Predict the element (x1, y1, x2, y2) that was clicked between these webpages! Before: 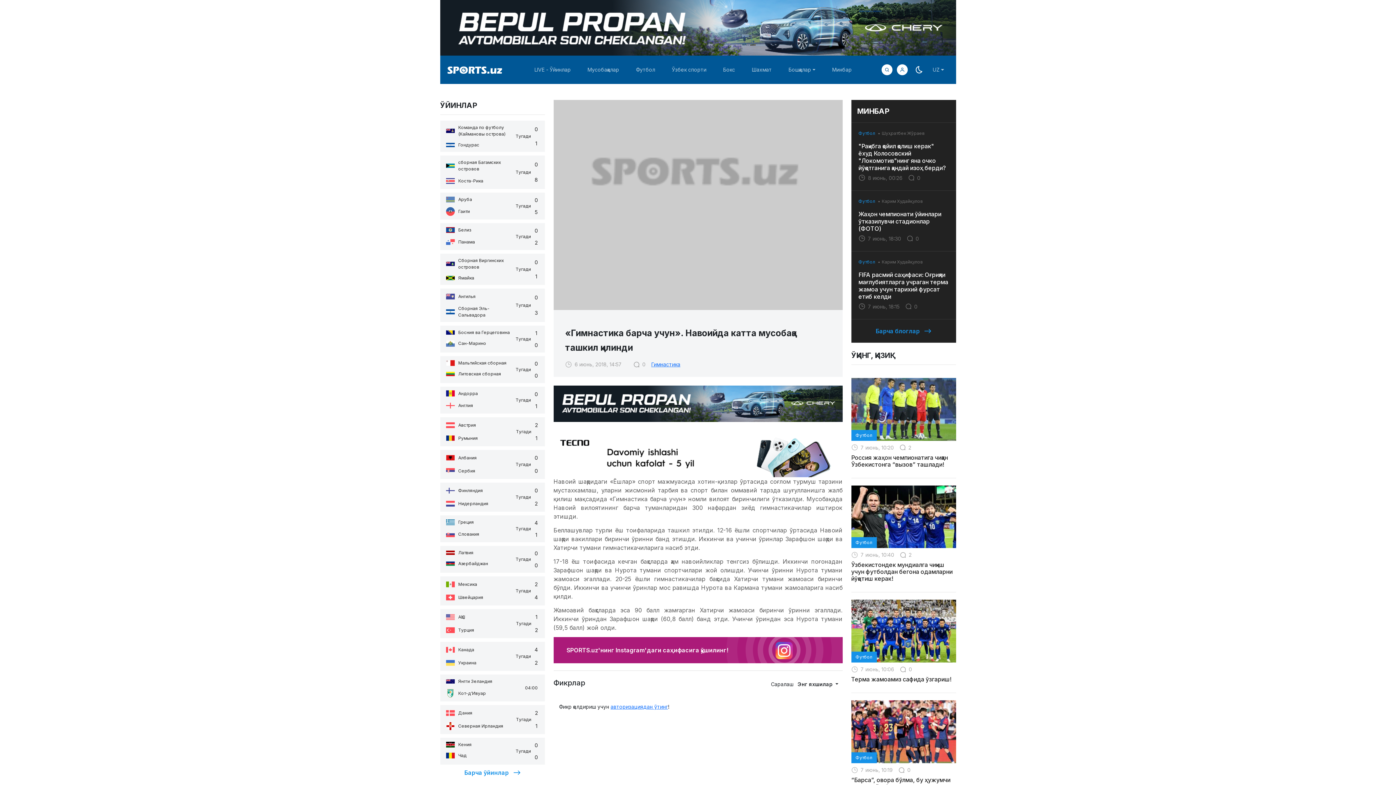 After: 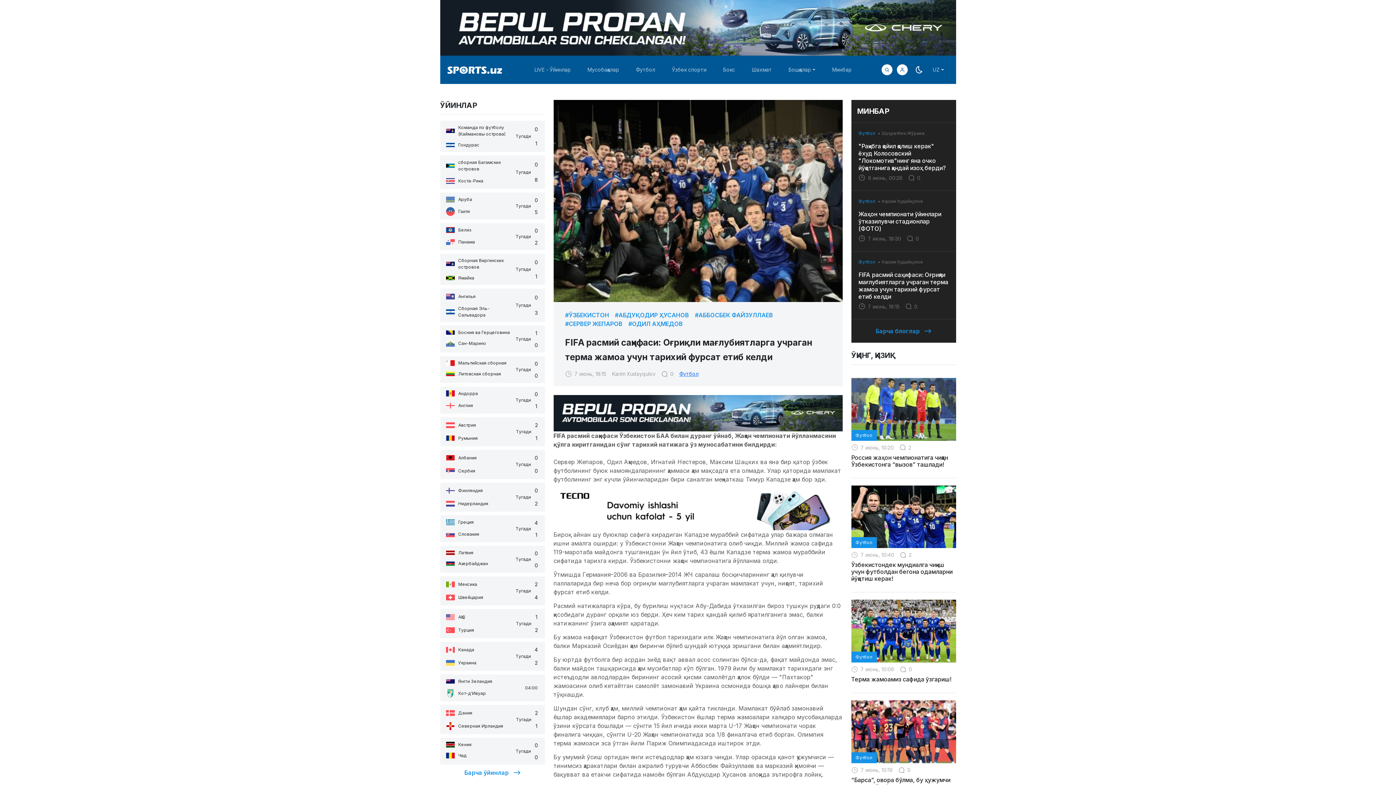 Action: label: FIFA расмий саҳифаси: Оғриқли мағлубиятларга учраган терма жамоа учун тарихий фурсат етиб келди bbox: (858, 265, 948, 300)